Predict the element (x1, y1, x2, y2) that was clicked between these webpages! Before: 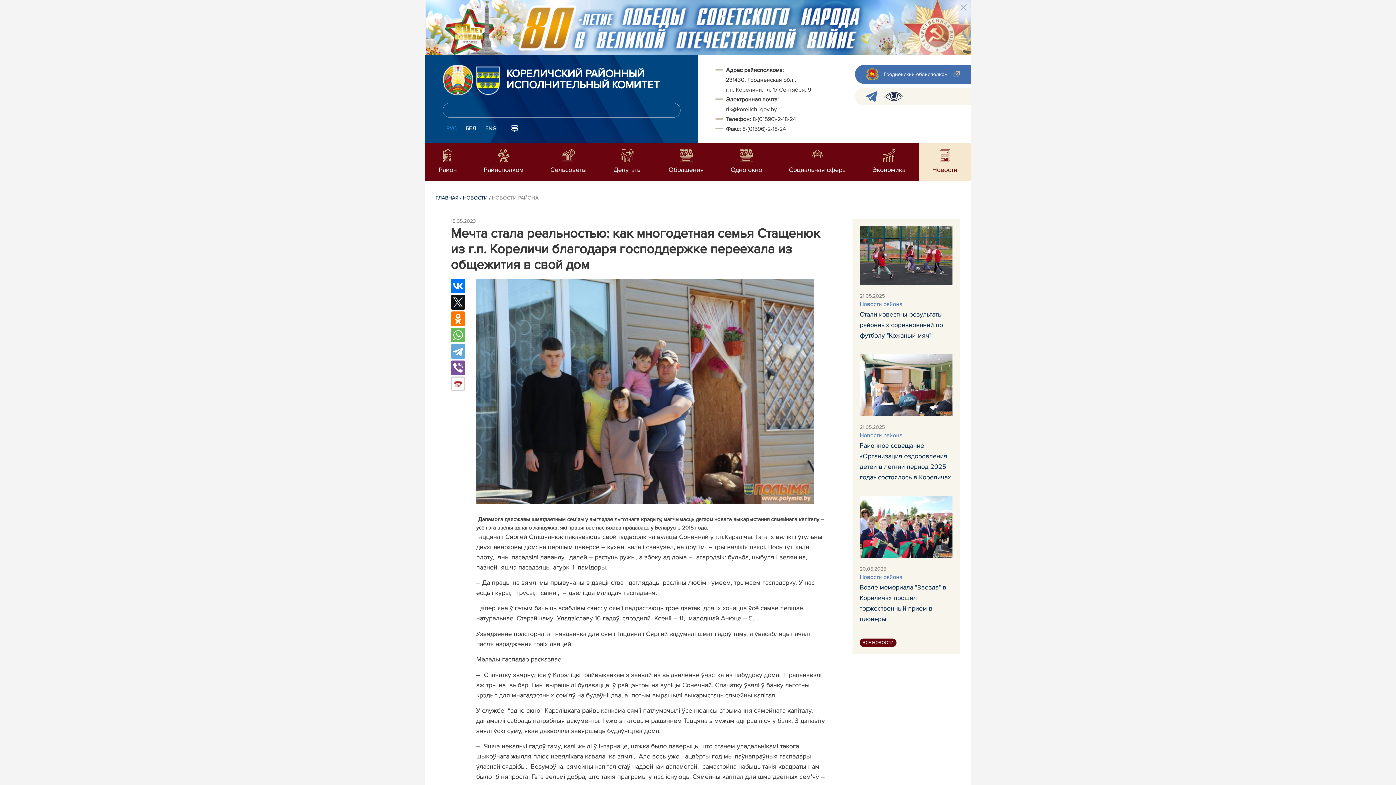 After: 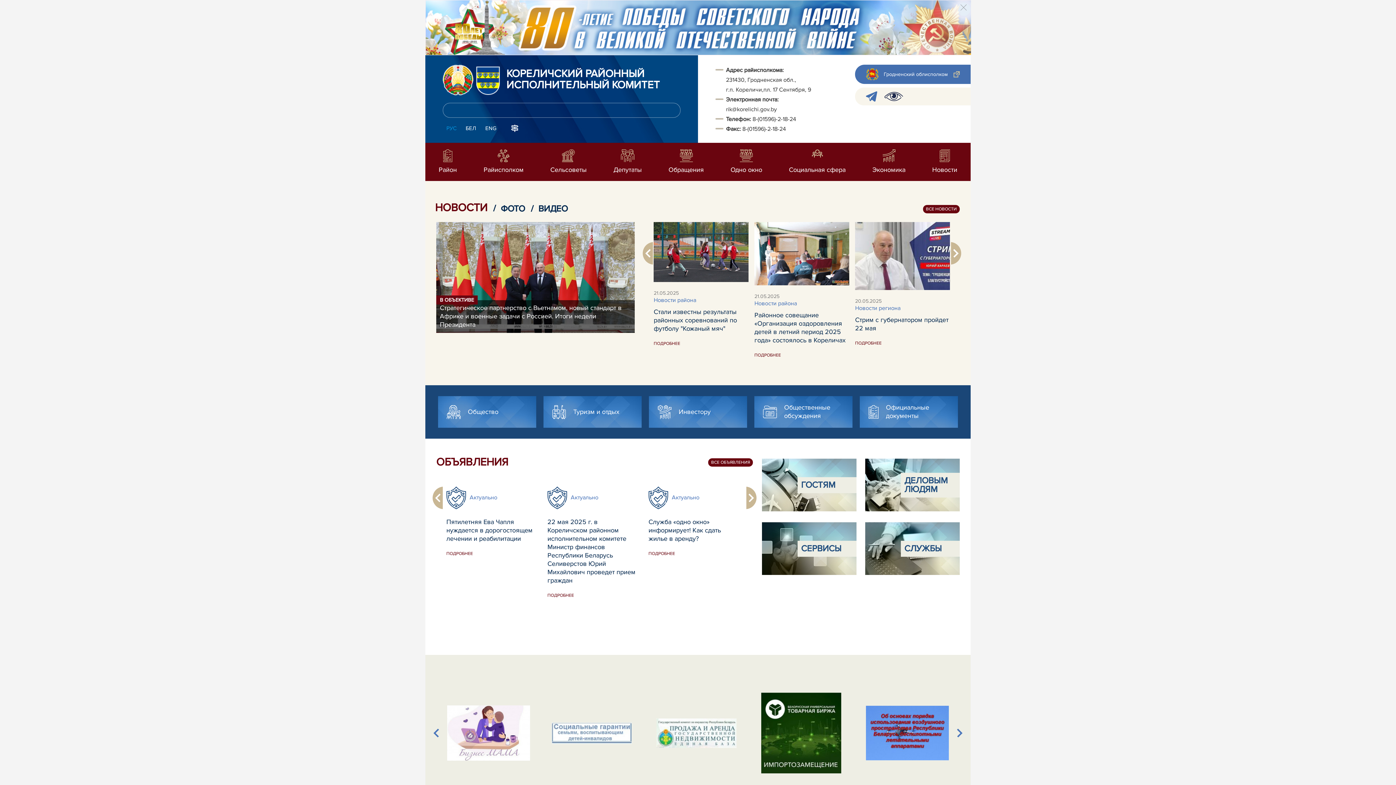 Action: bbox: (476, 66, 500, 95)